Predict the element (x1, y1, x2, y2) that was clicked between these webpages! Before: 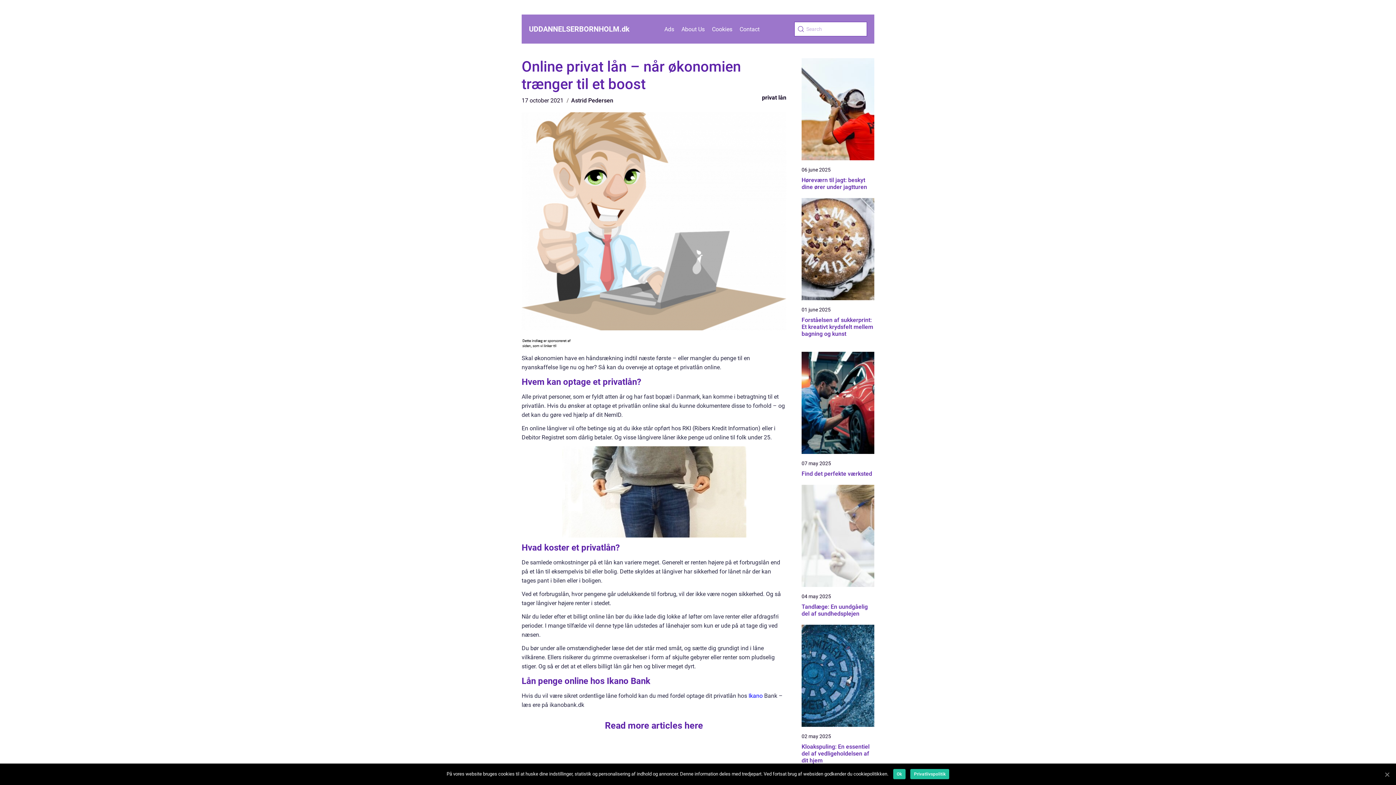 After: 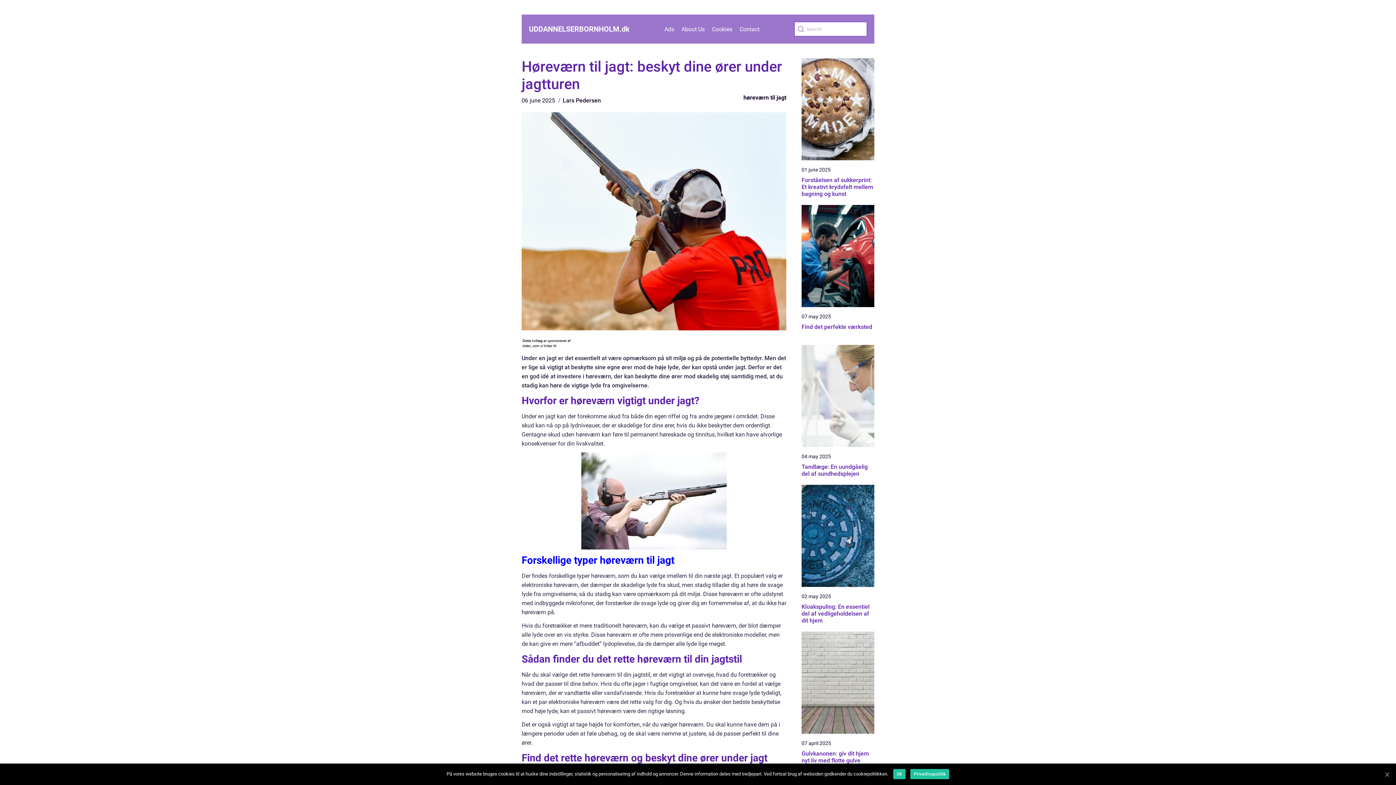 Action: bbox: (801, 58, 874, 160)